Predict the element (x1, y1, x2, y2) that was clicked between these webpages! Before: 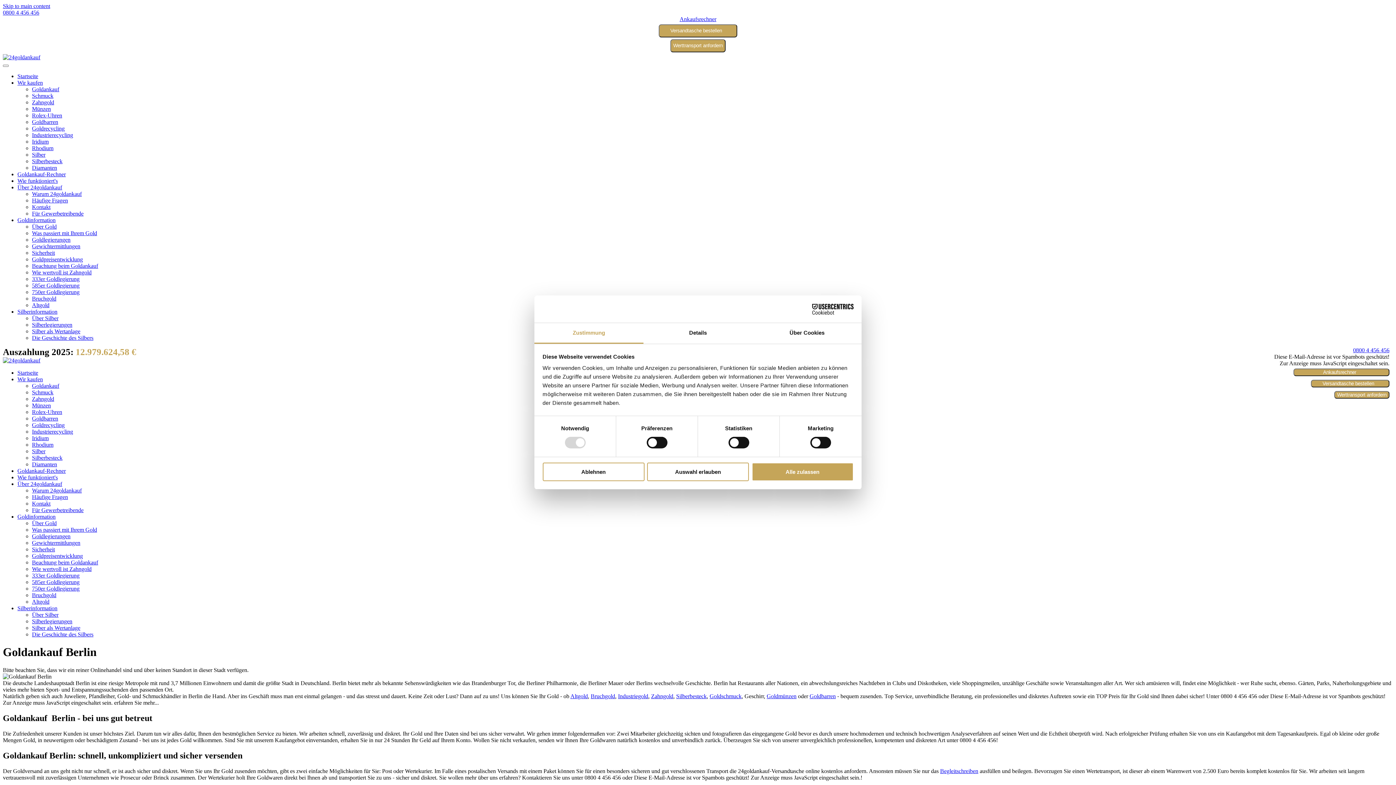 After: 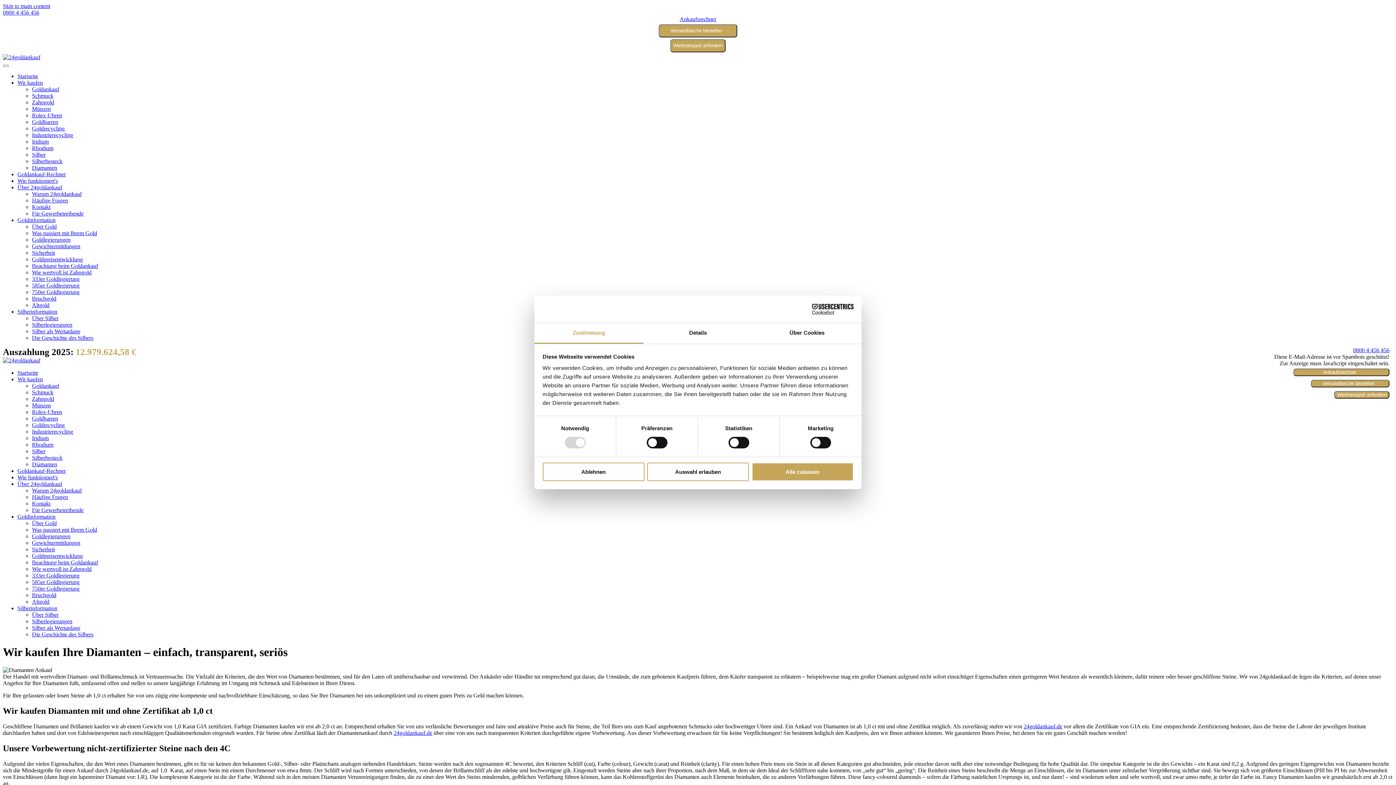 Action: label: Diamanten bbox: (32, 164, 57, 170)